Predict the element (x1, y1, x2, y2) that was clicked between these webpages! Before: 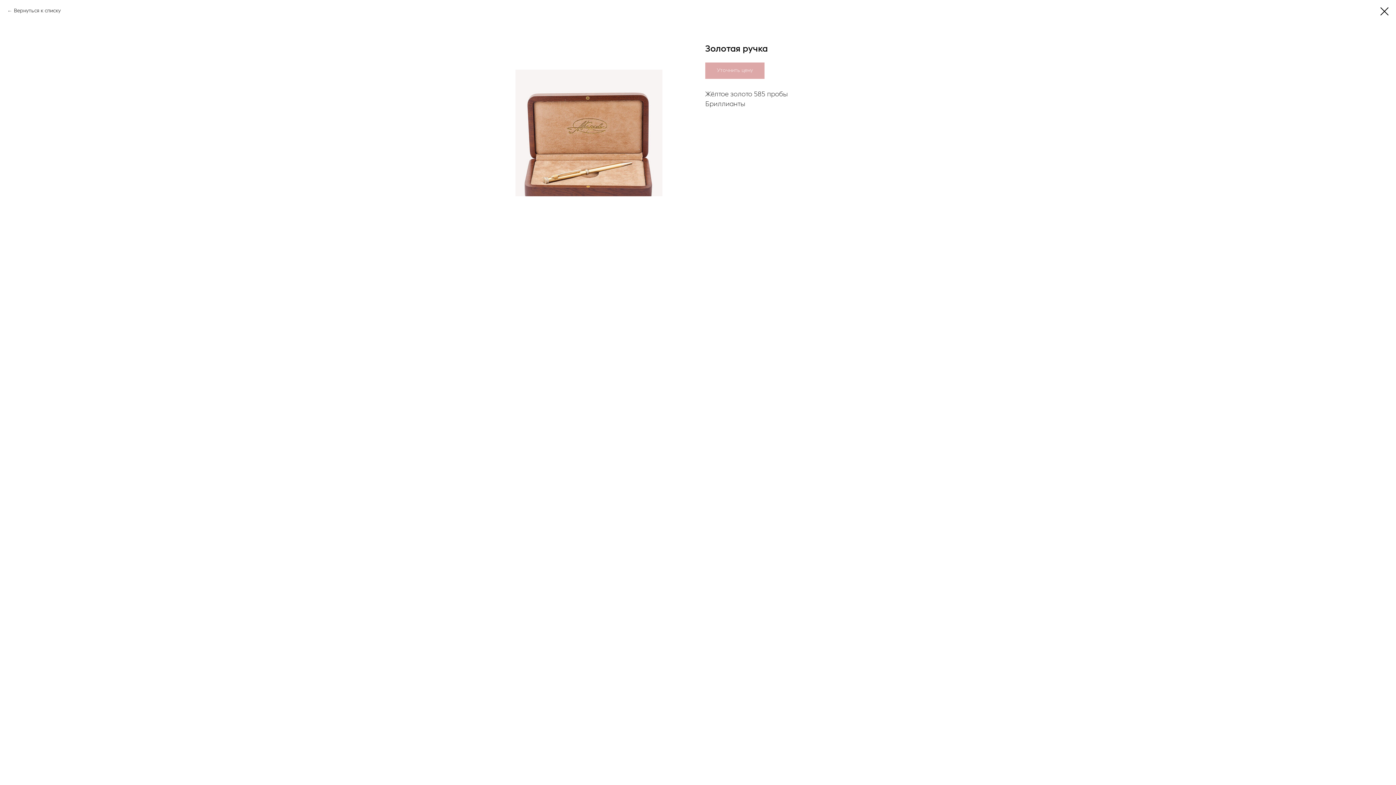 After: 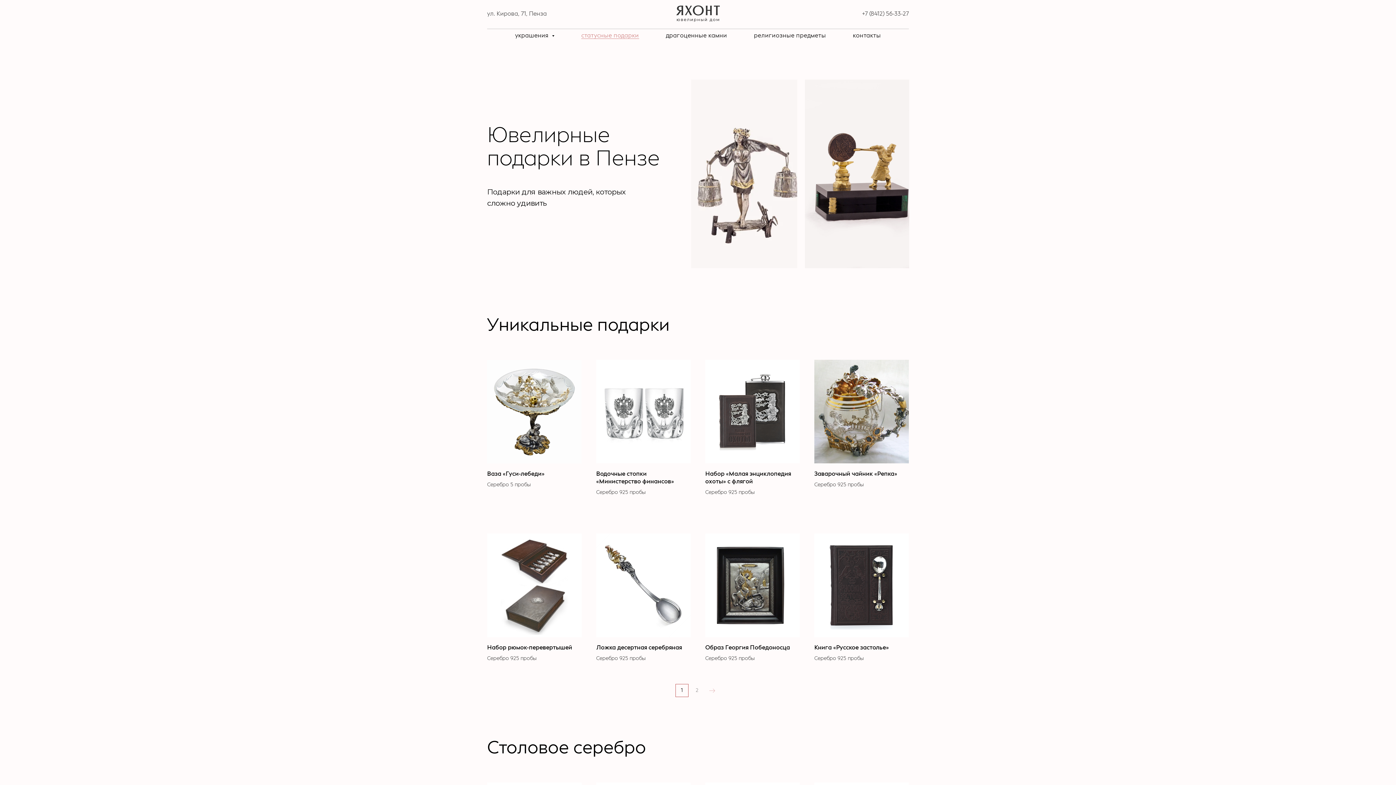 Action: bbox: (1380, 7, 1389, 15)